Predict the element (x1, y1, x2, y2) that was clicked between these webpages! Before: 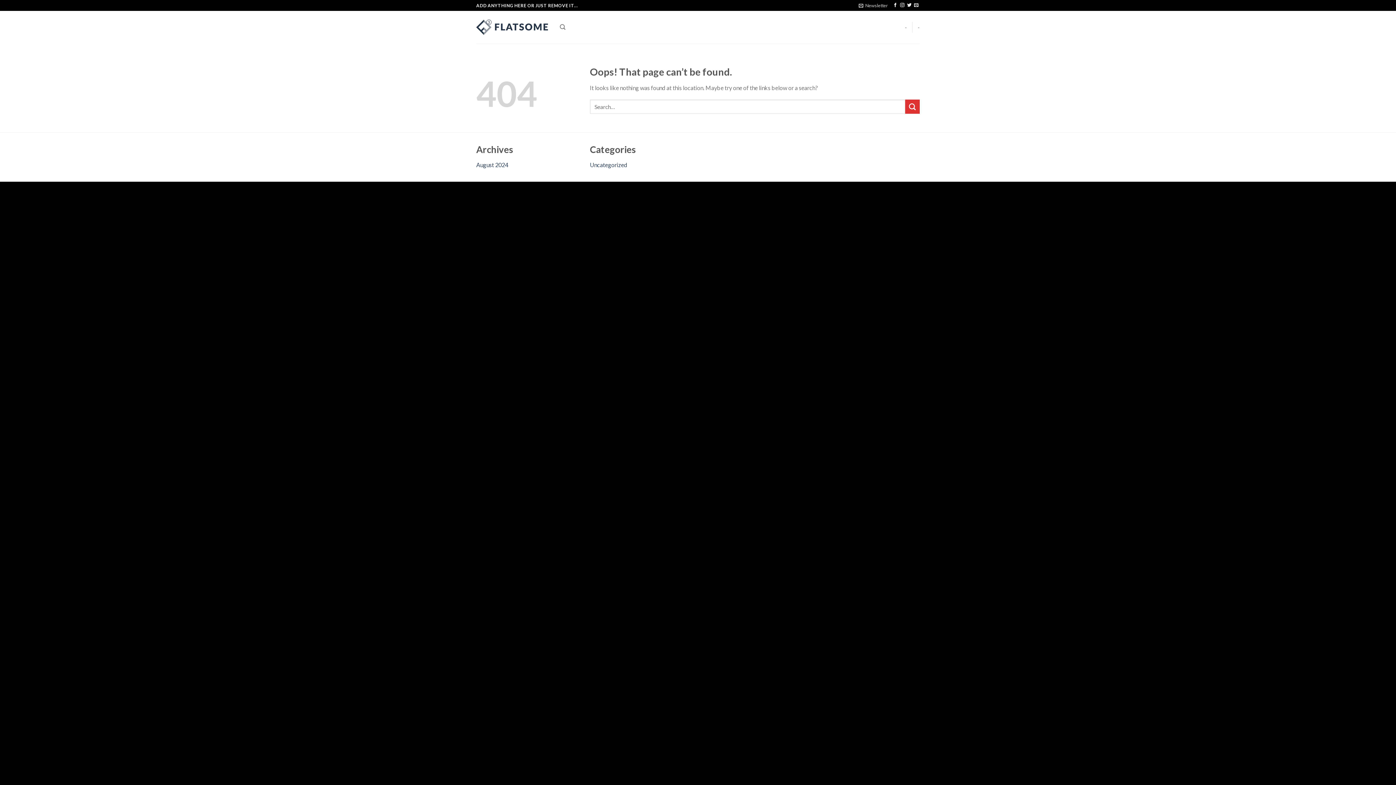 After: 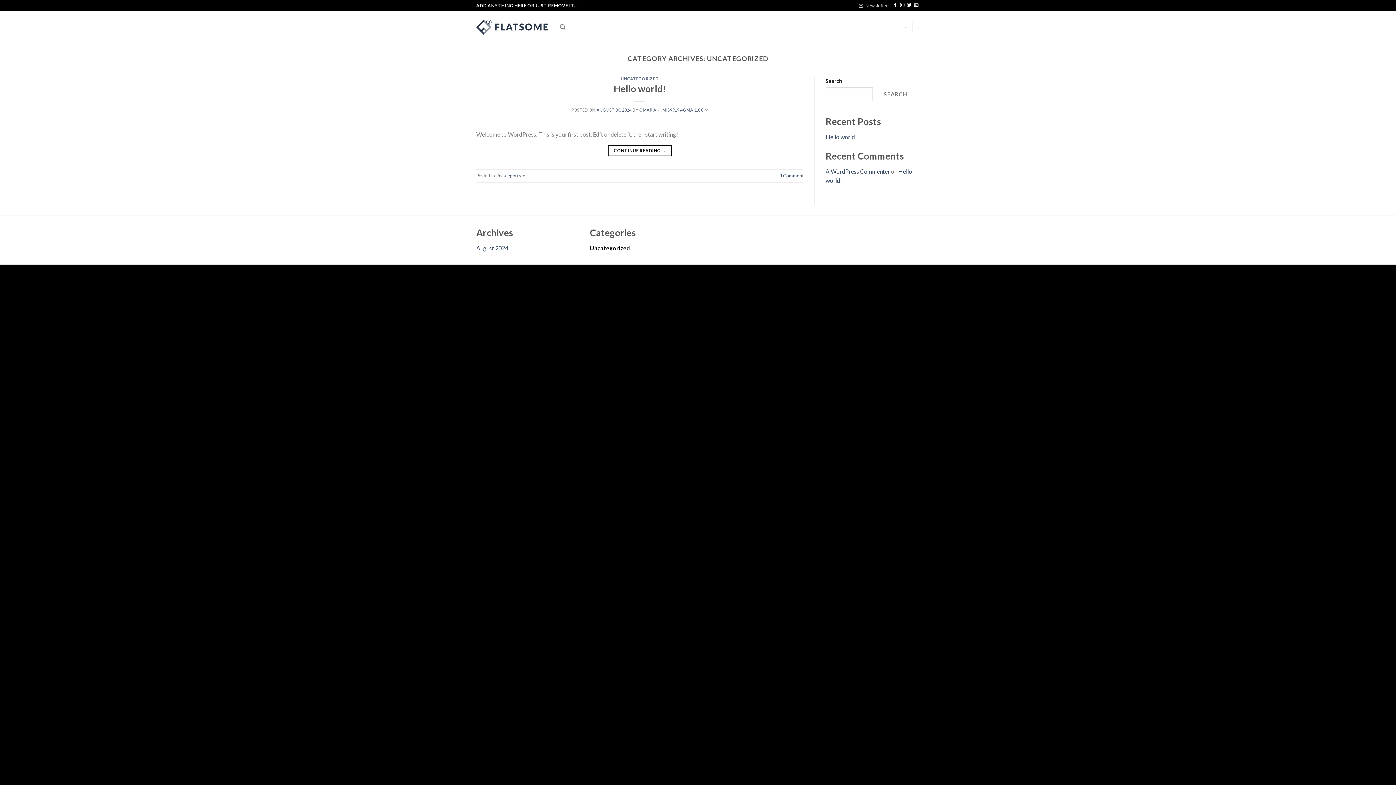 Action: label: Uncategorized bbox: (590, 161, 627, 168)